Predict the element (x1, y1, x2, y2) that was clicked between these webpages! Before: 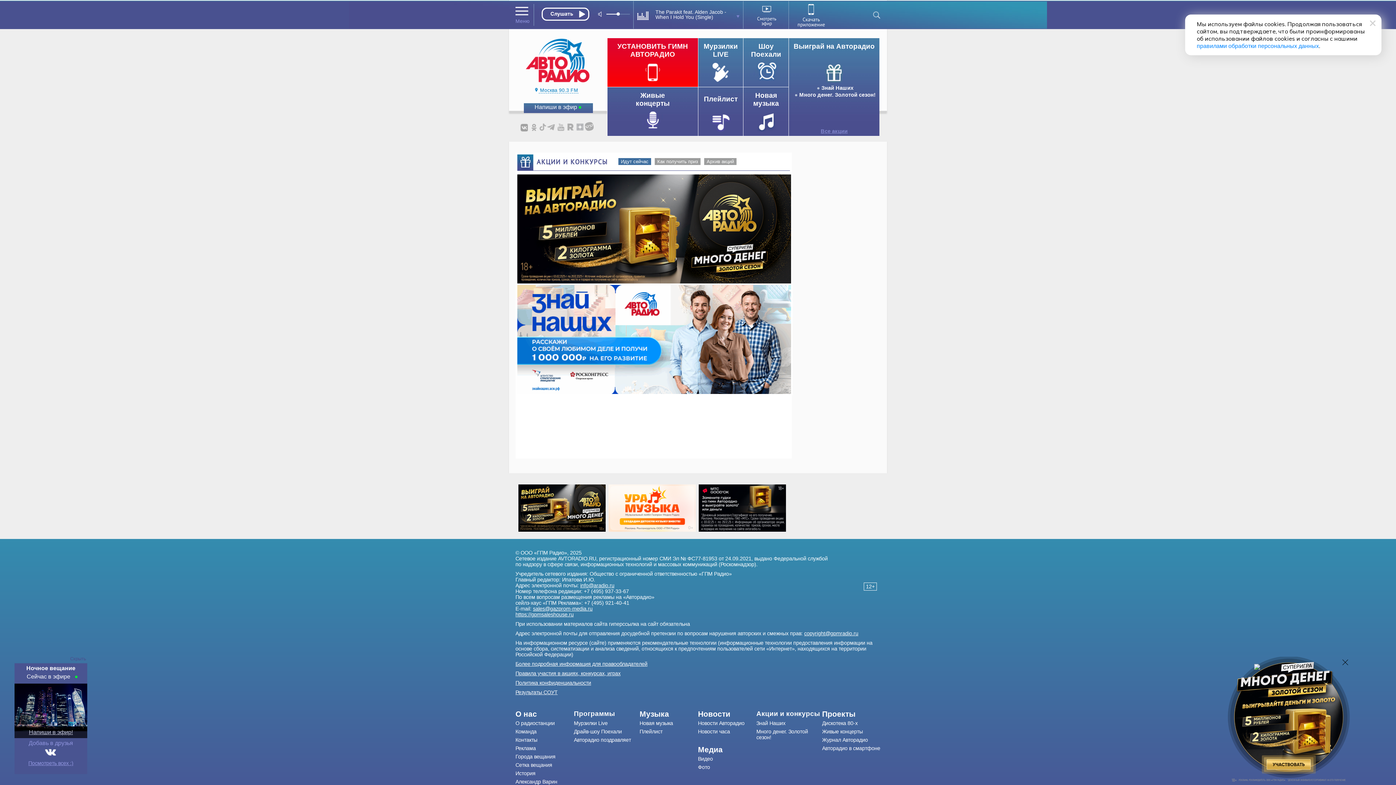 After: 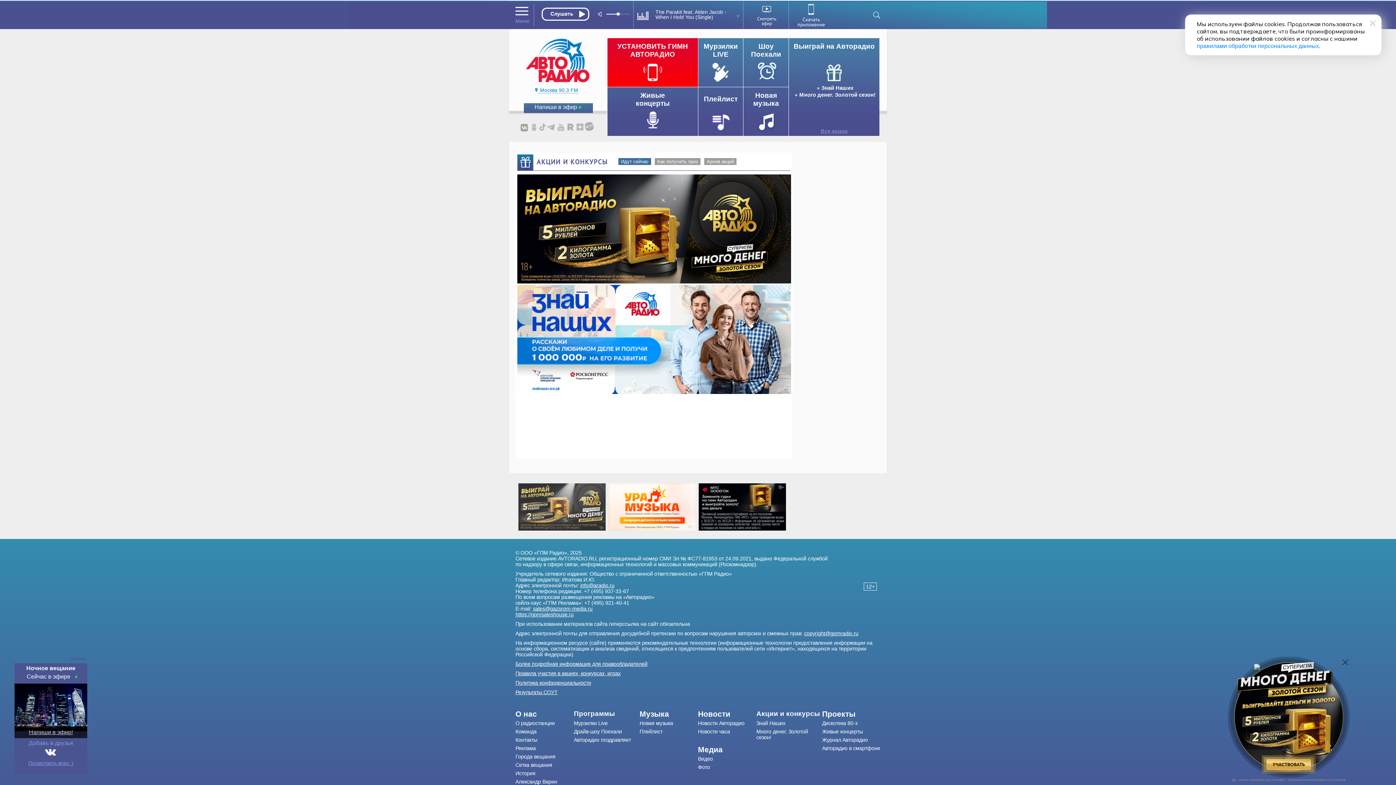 Action: bbox: (518, 526, 605, 533)